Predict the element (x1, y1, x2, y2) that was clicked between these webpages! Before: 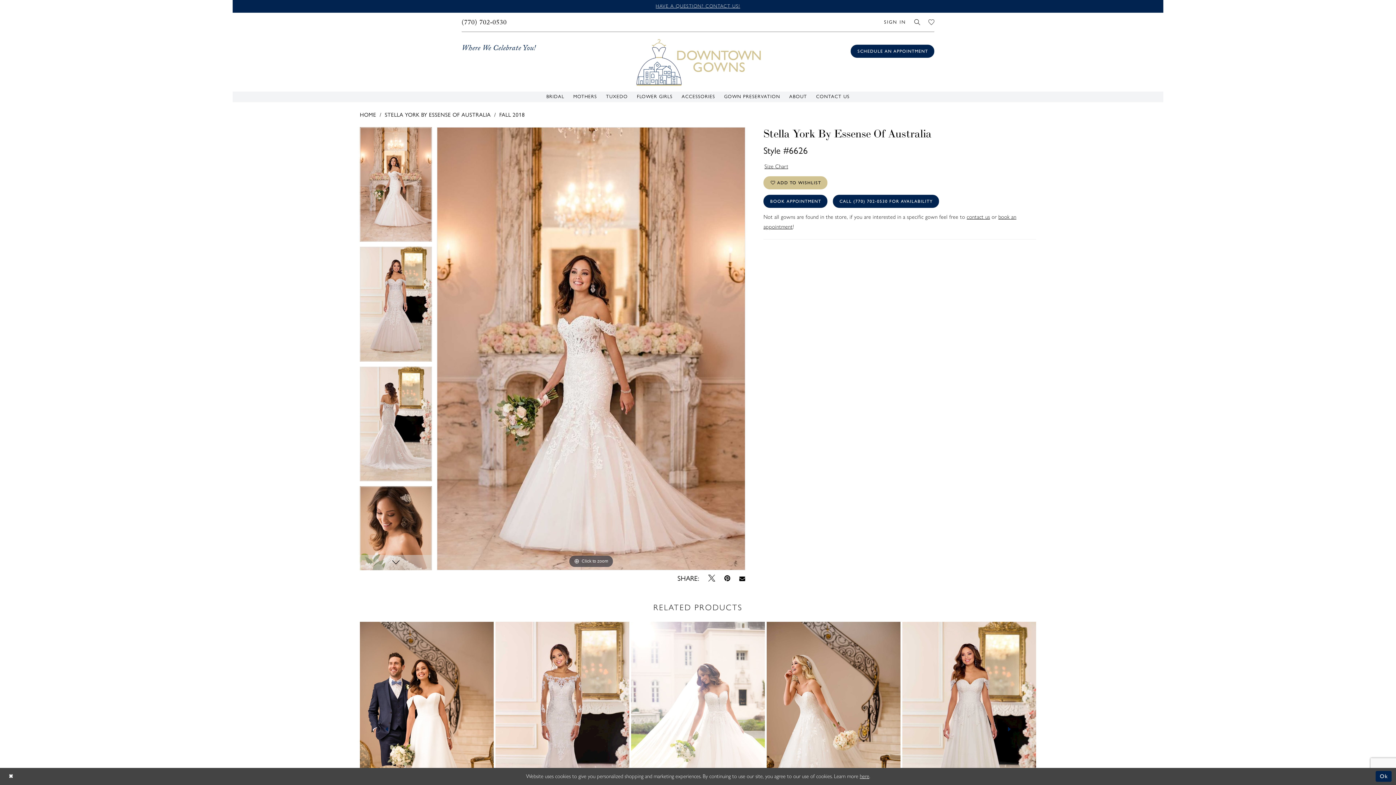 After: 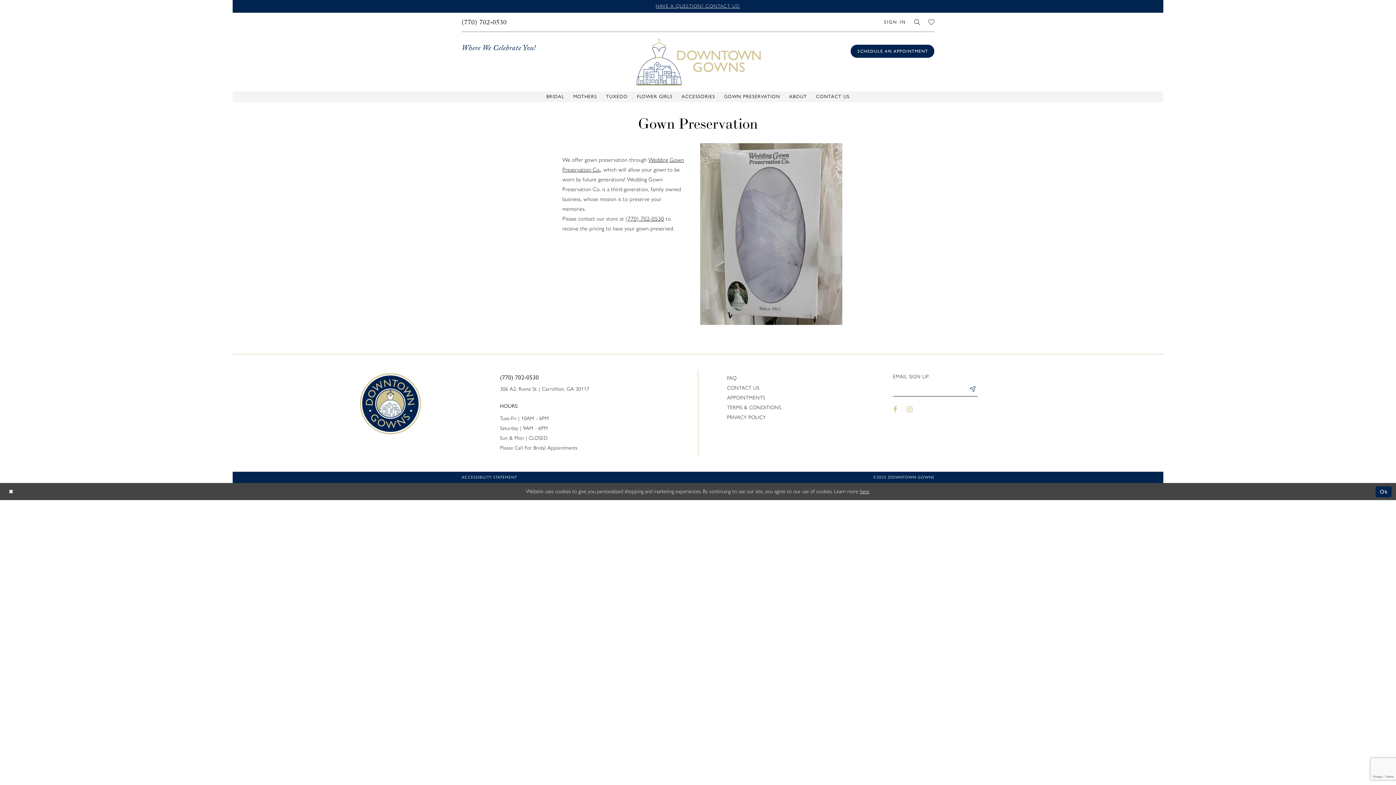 Action: label: GOWN PRESERVATION bbox: (719, 91, 784, 102)